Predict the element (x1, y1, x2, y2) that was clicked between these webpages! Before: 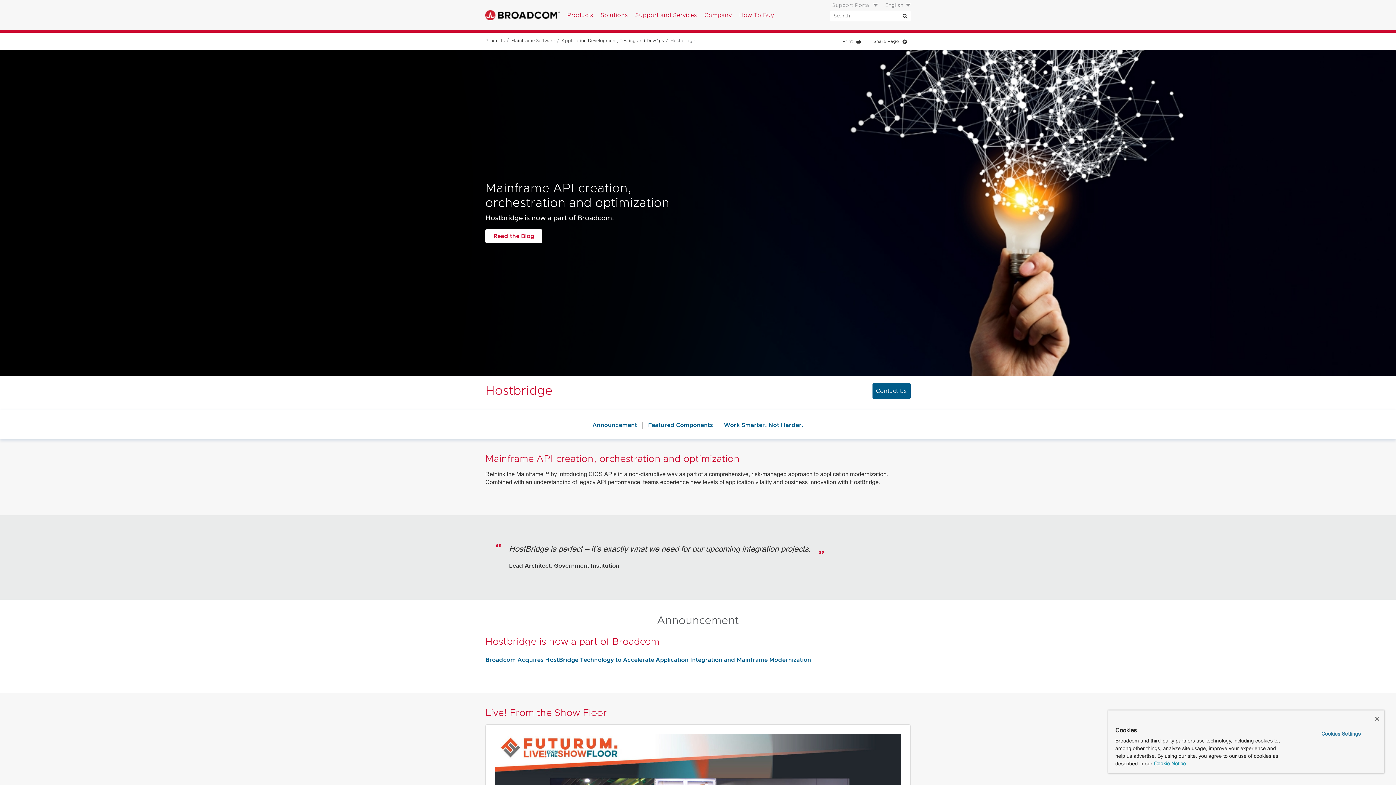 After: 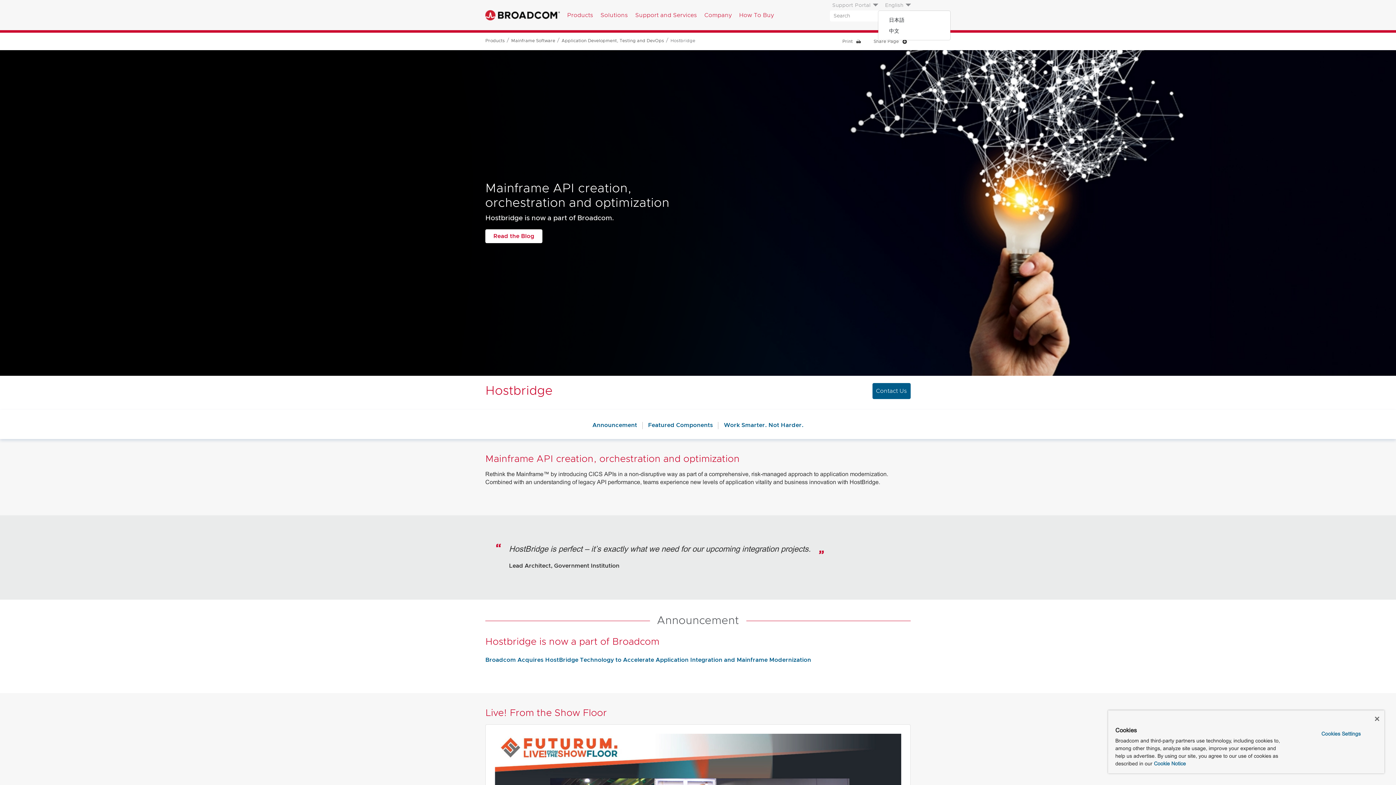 Action: bbox: (878, 1, 910, 9) label: English